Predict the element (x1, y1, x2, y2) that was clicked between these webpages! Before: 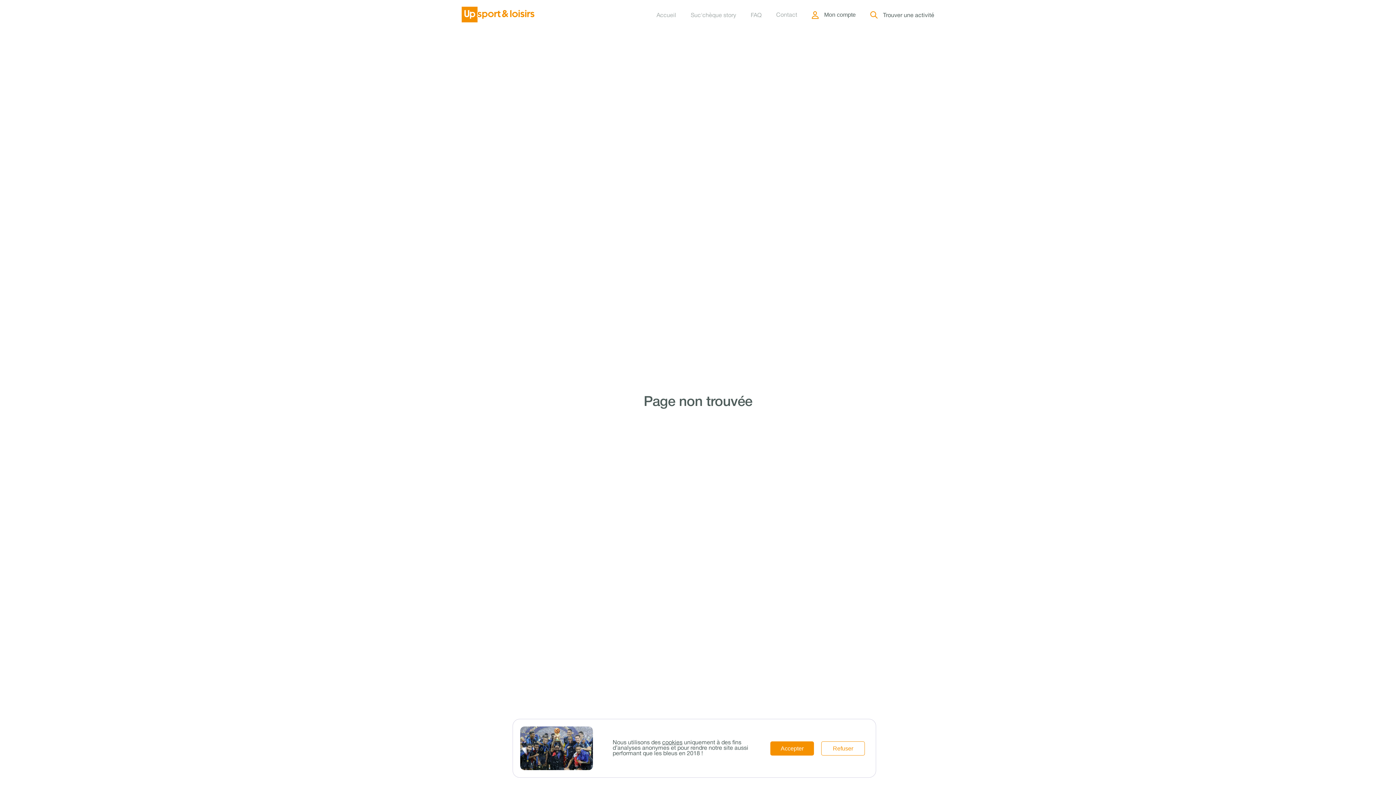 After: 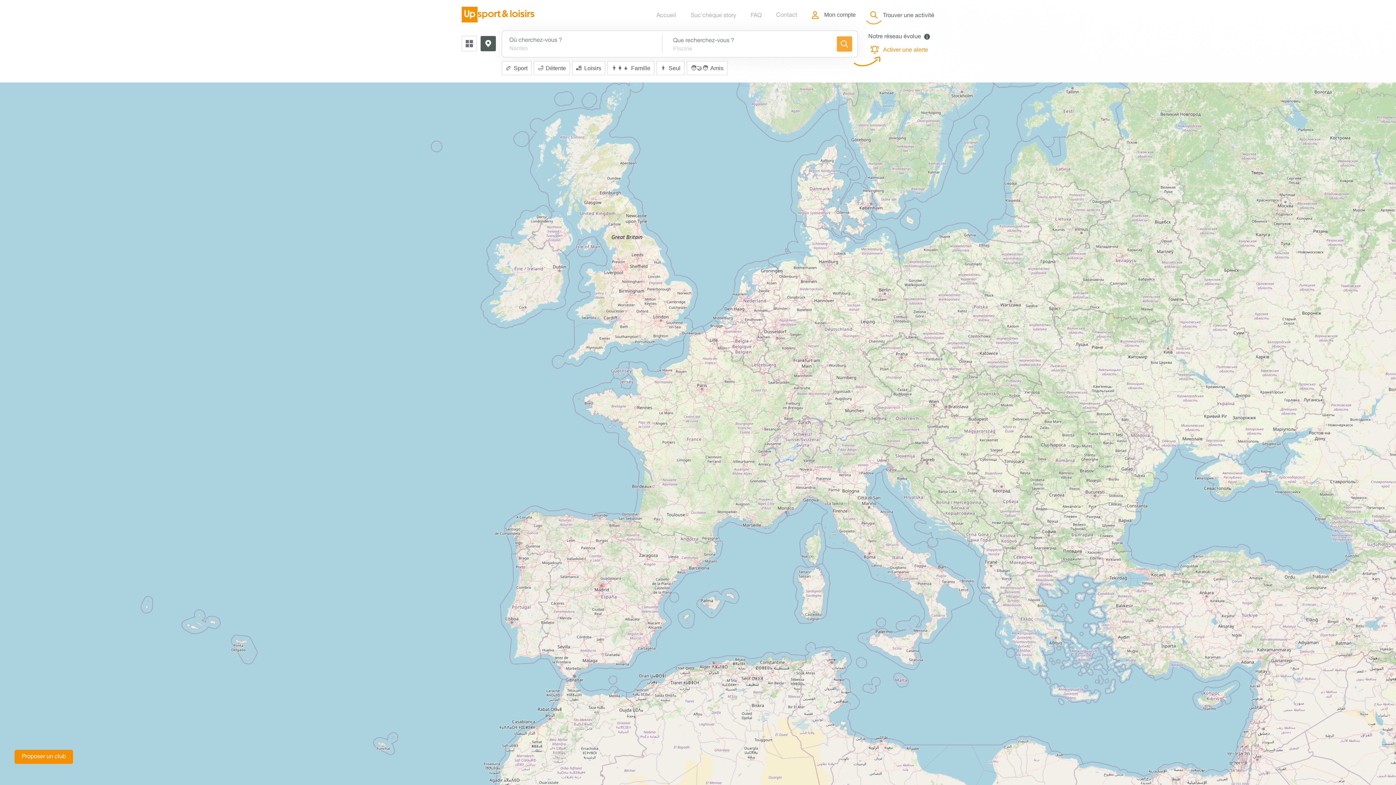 Action: bbox: (870, 10, 934, 18) label: Trouver une activité